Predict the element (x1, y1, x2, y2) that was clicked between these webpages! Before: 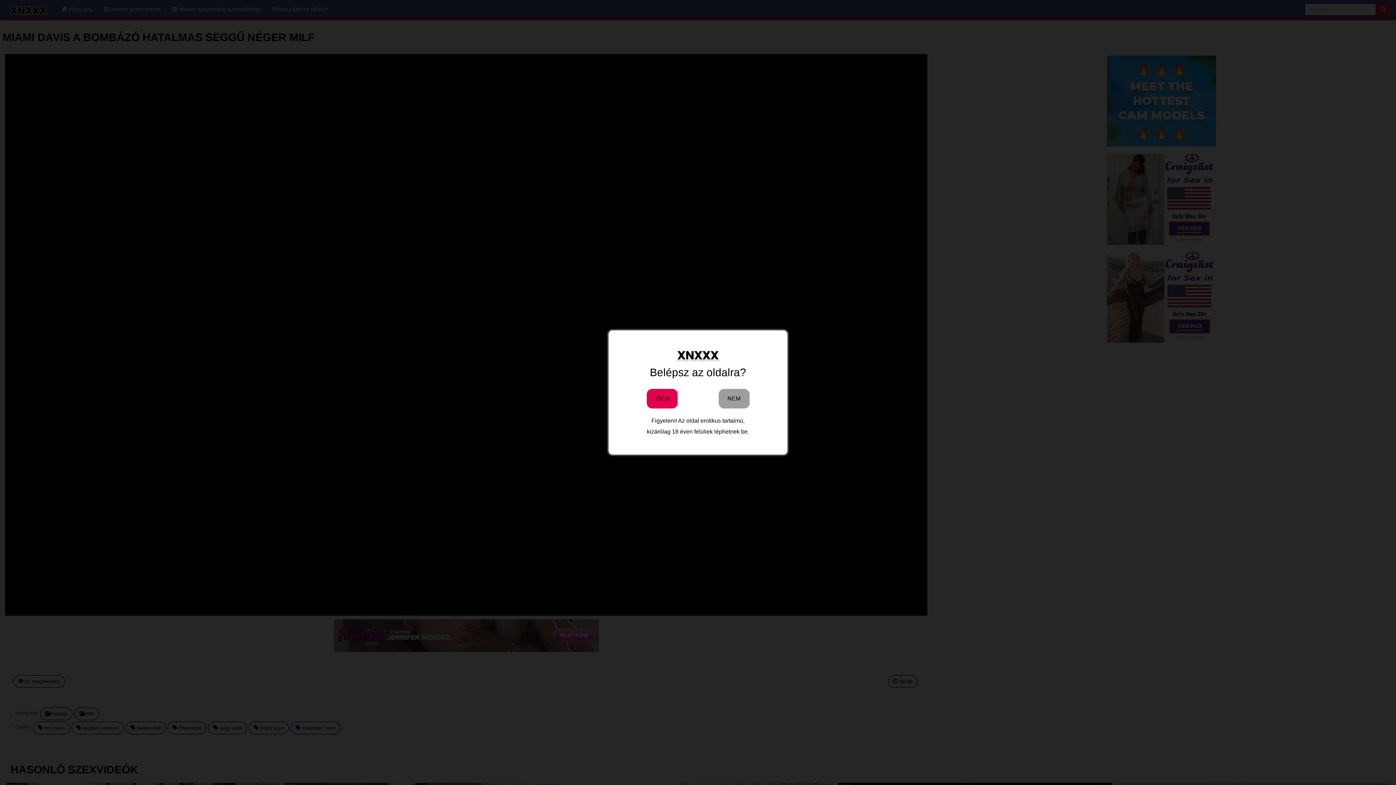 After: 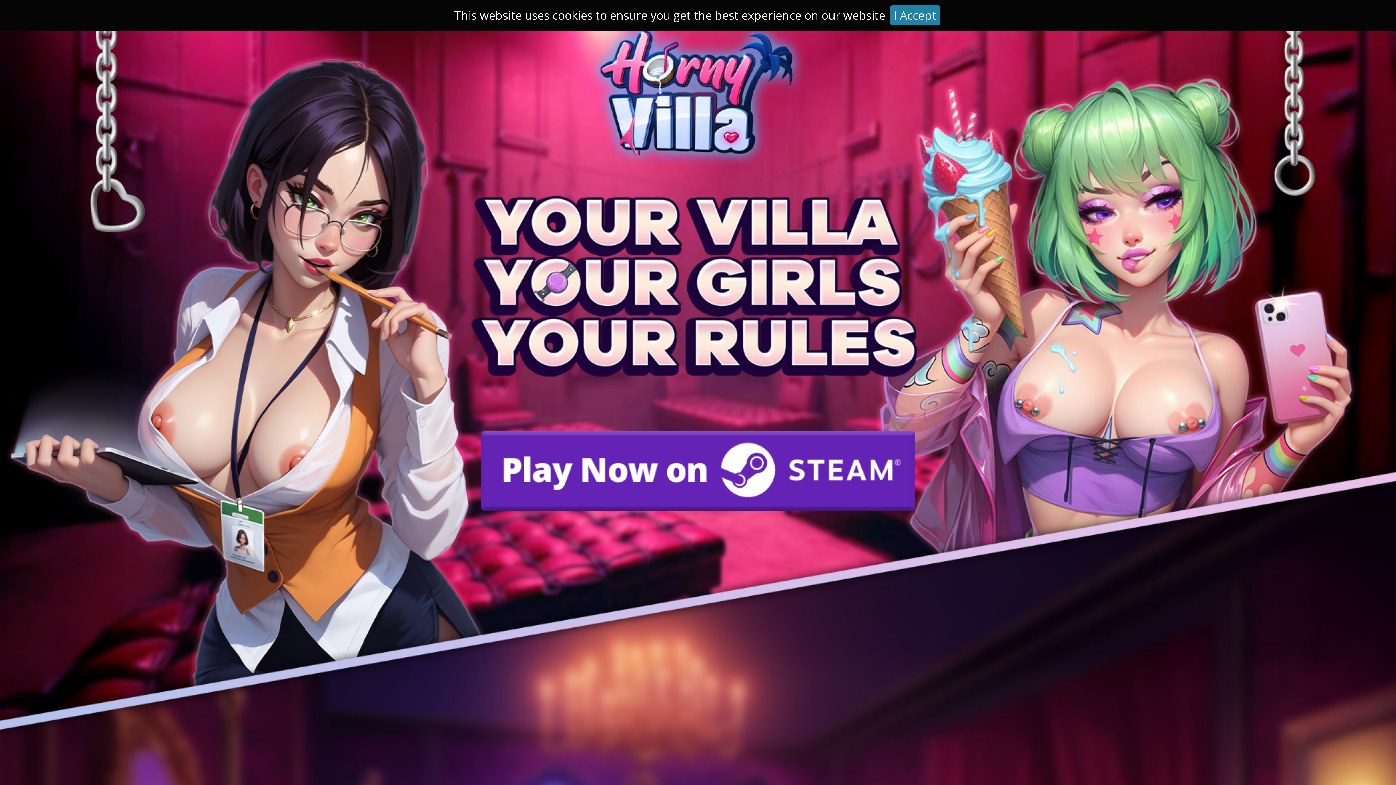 Action: bbox: (718, 388, 749, 408) label: NEM